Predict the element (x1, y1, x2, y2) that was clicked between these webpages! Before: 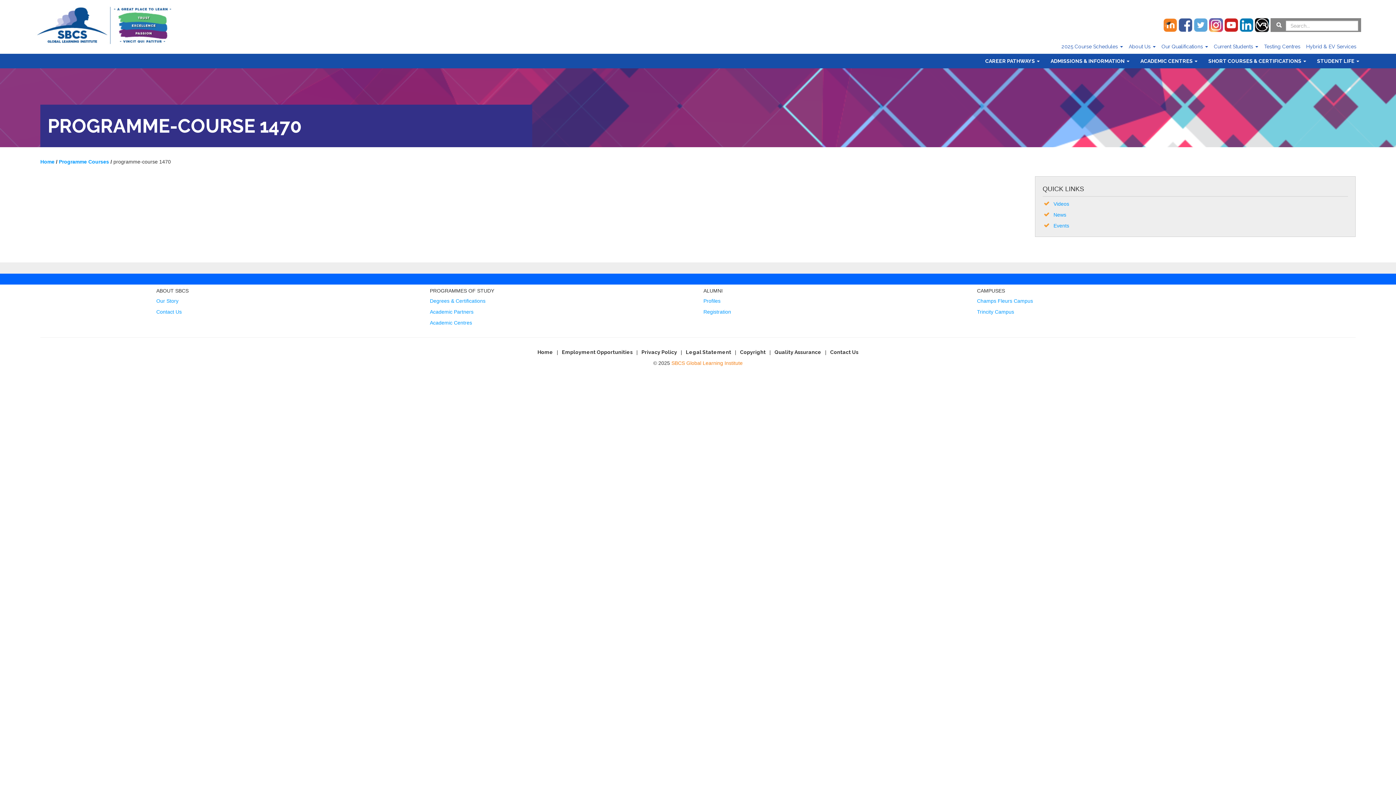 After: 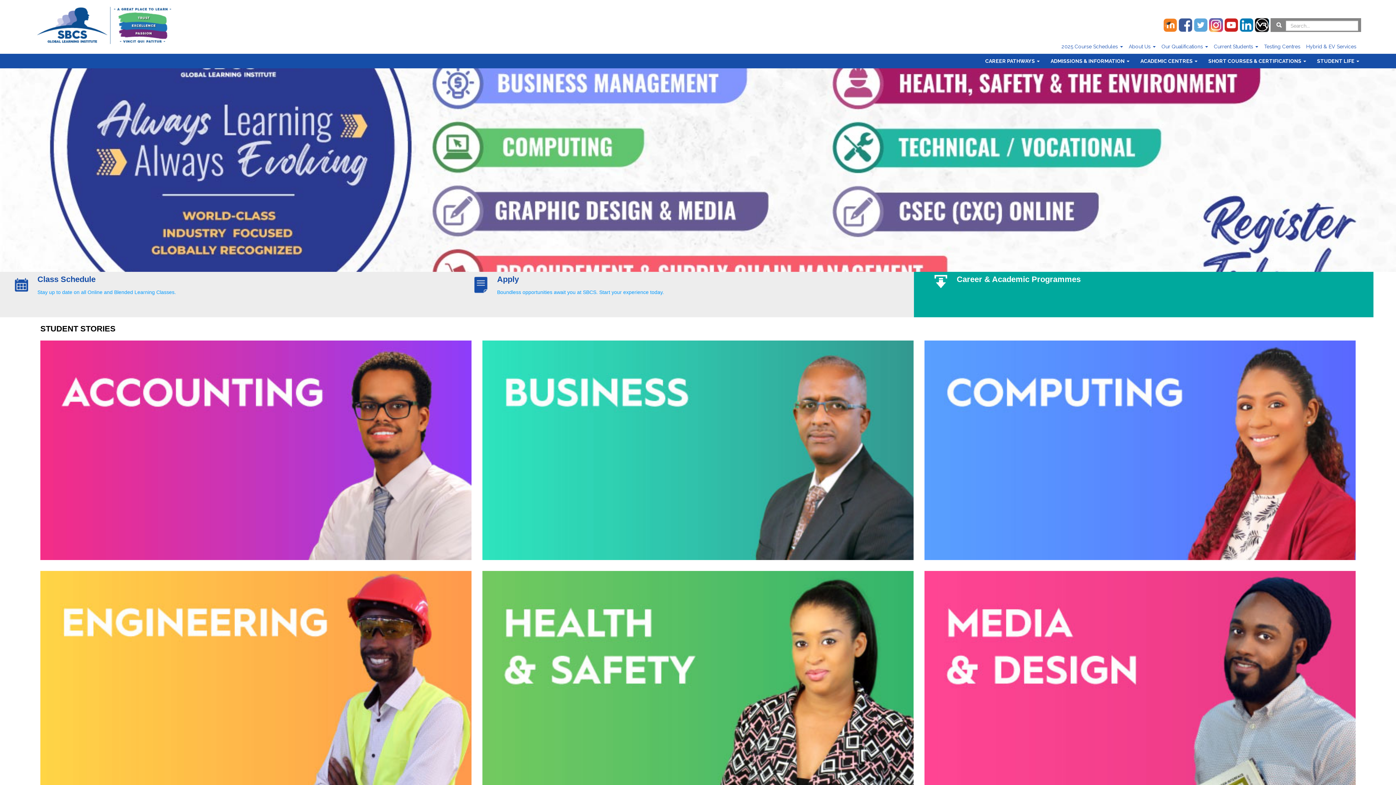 Action: bbox: (40, 158, 54, 164) label: Home